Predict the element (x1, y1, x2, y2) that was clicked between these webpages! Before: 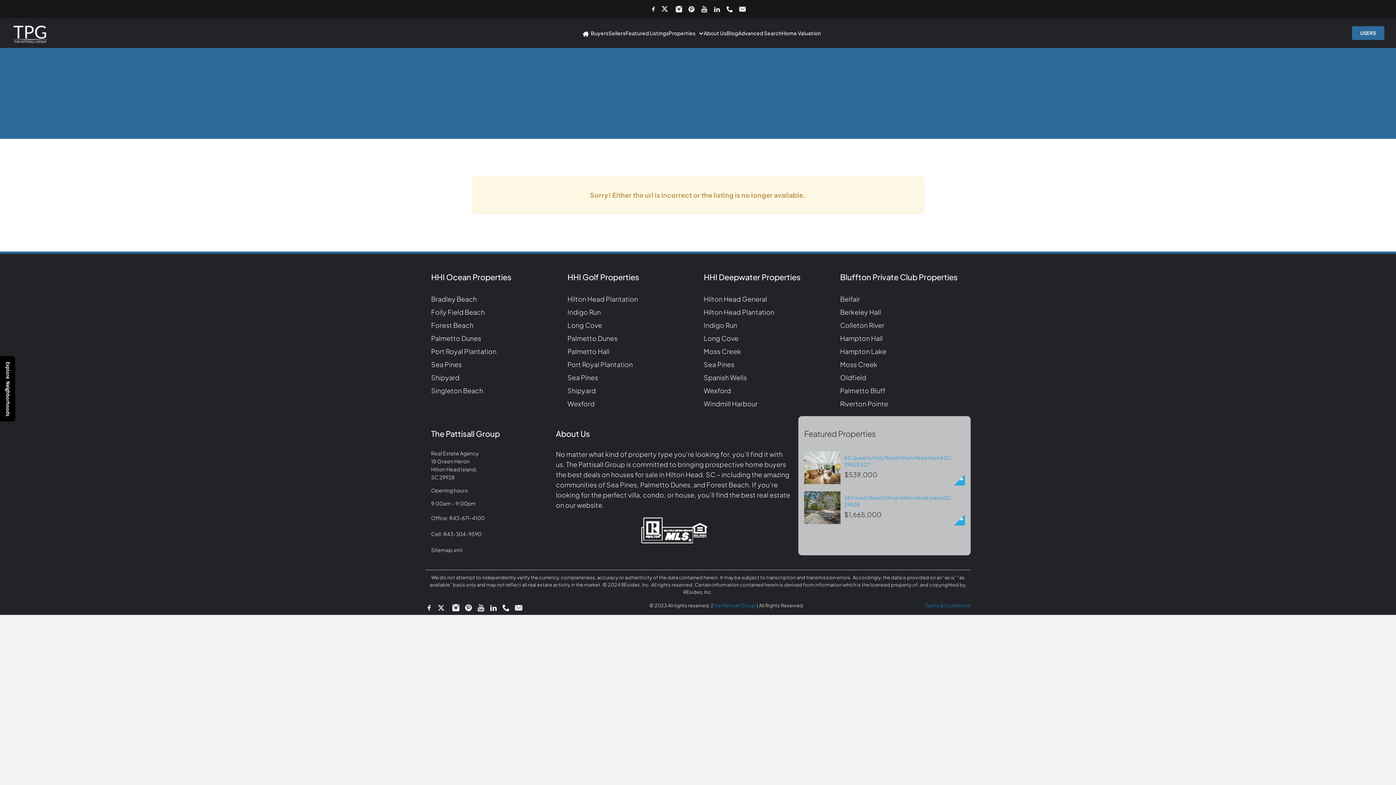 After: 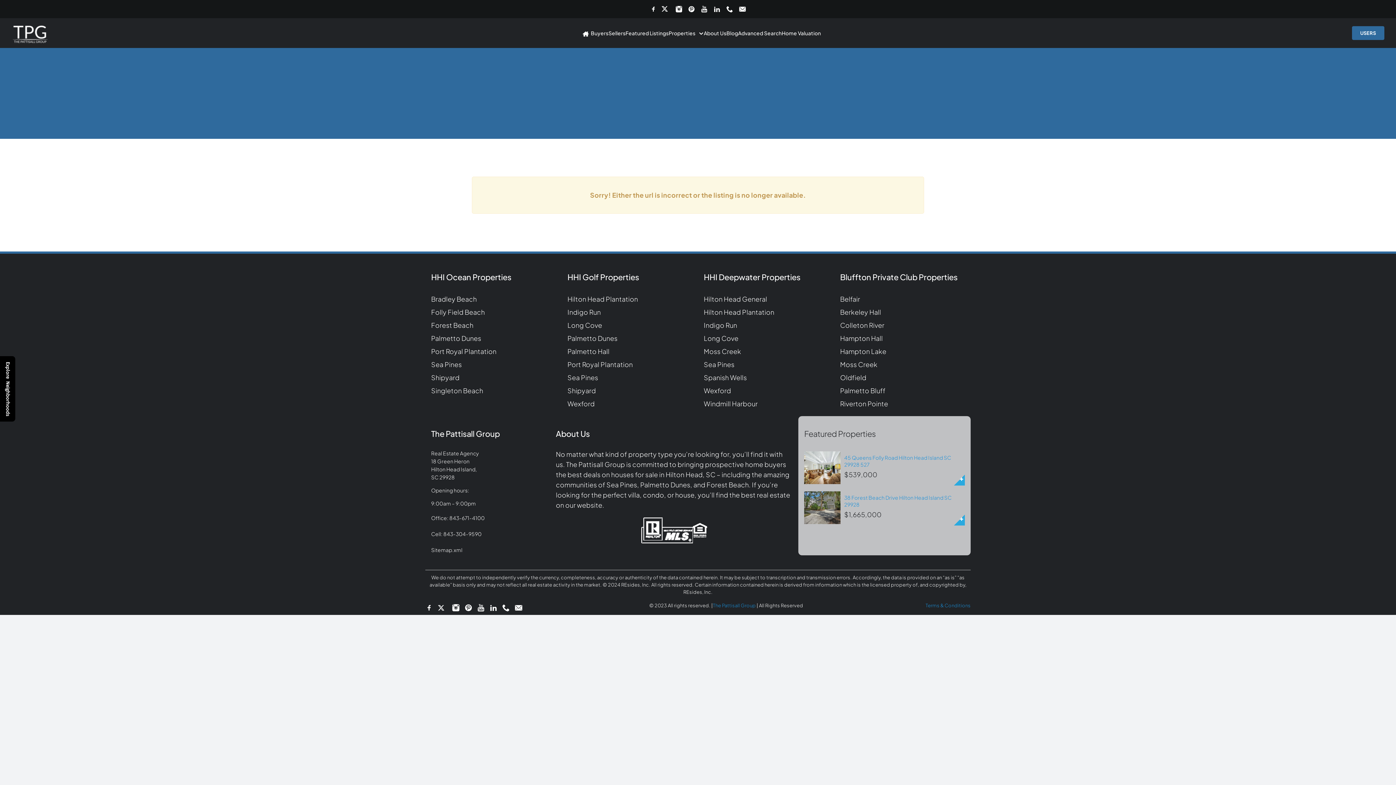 Action: label: pinterest bbox: (685, 0, 698, 18)